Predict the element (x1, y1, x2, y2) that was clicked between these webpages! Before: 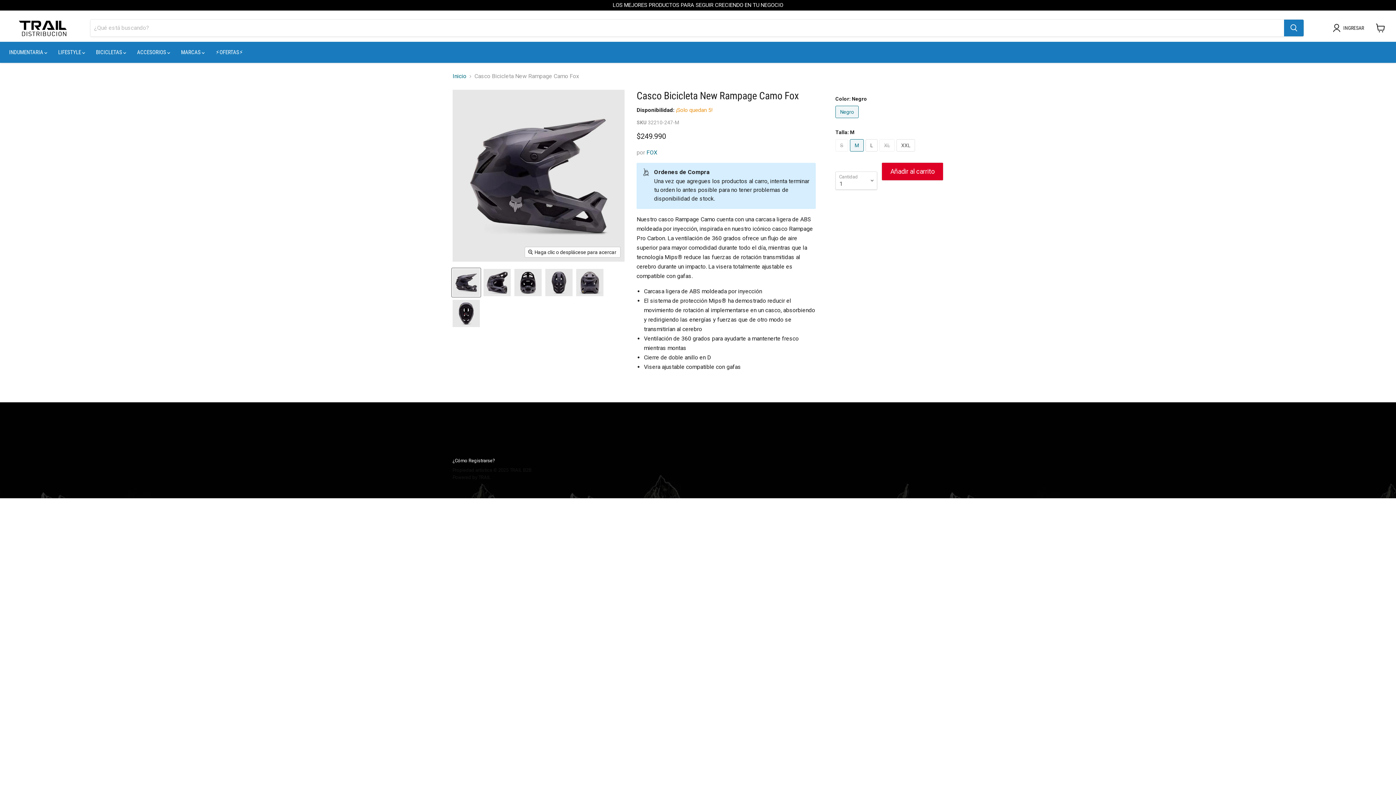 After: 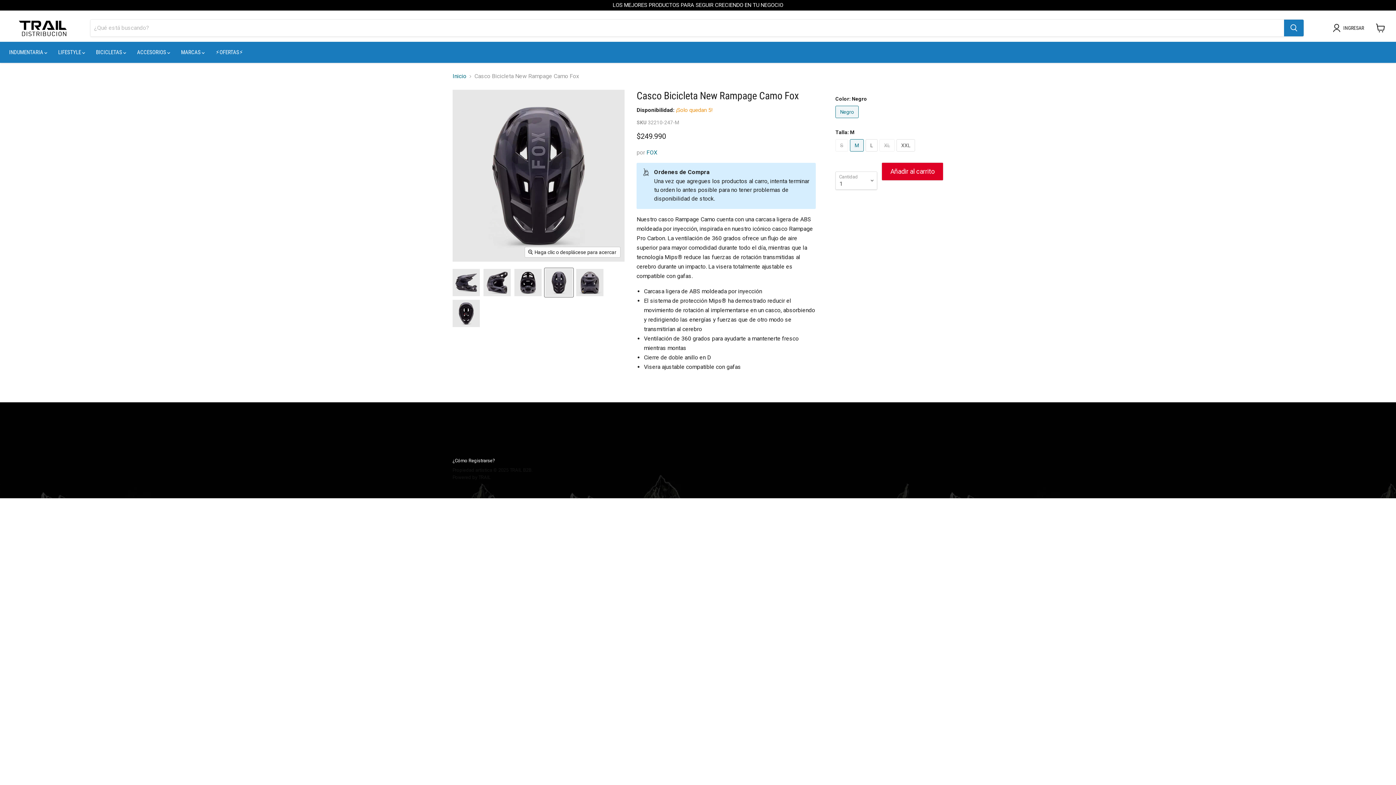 Action: label: 67e58e5387bb191496fc1ba1 miniatura bbox: (544, 268, 573, 296)